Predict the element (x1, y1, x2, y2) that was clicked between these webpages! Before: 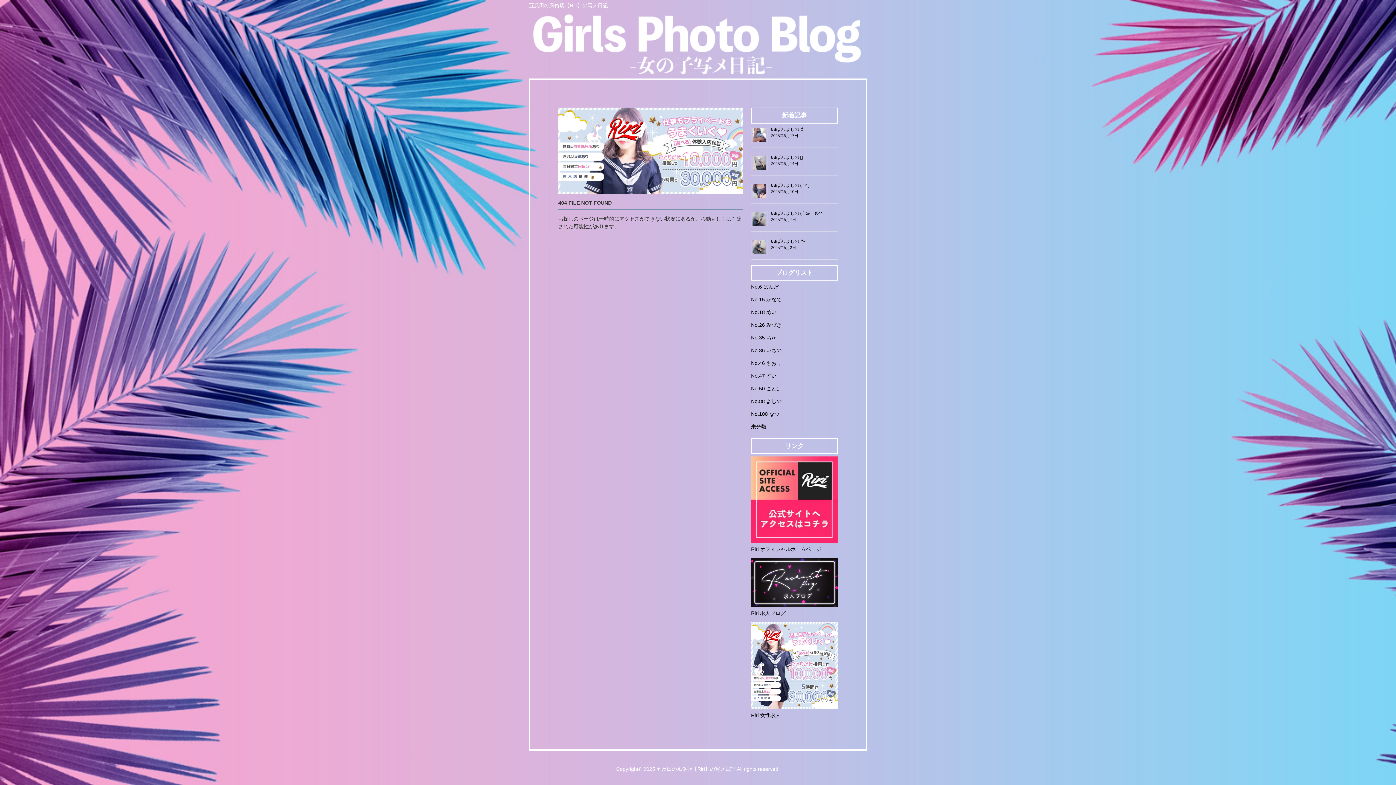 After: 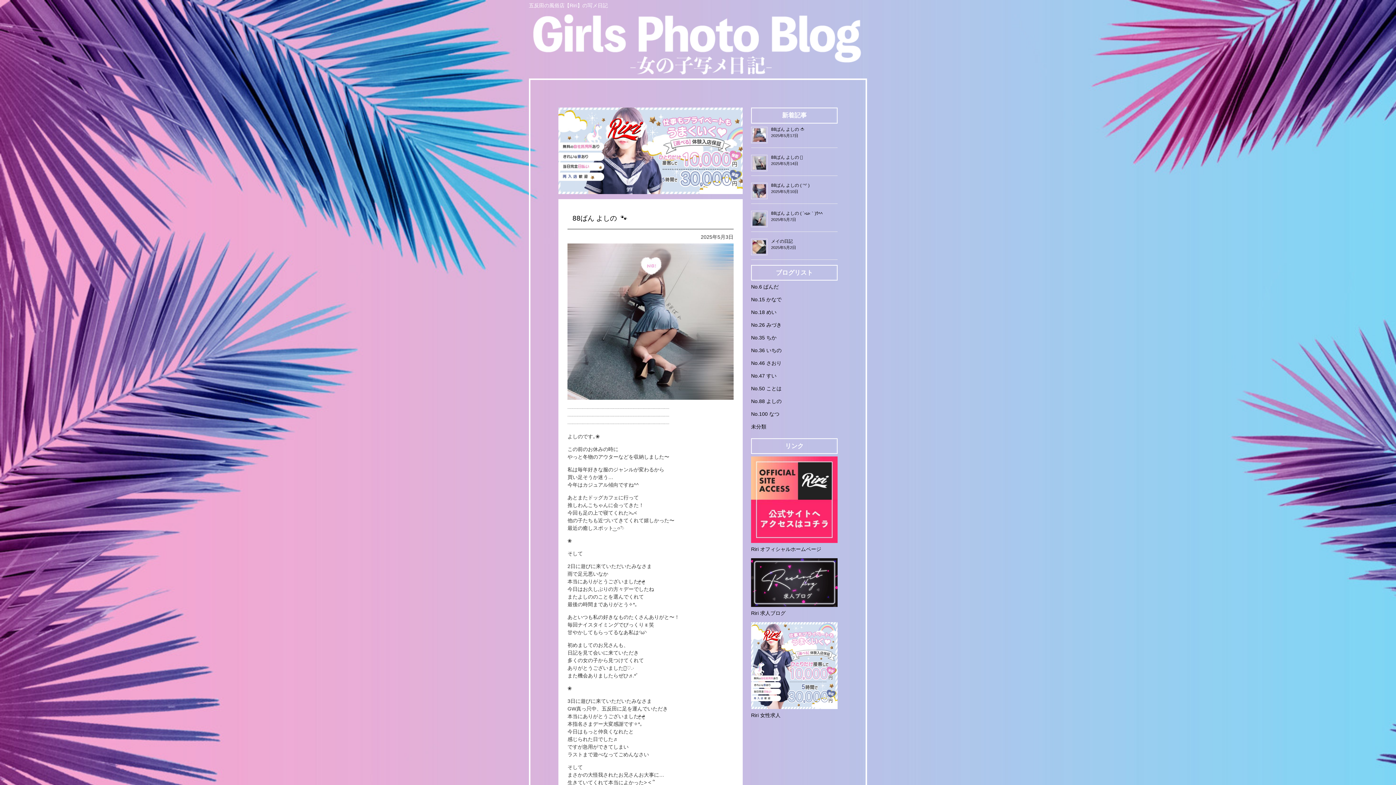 Action: label: 88ばん よしの ‎ 🐾‪‪ bbox: (771, 236, 805, 246)